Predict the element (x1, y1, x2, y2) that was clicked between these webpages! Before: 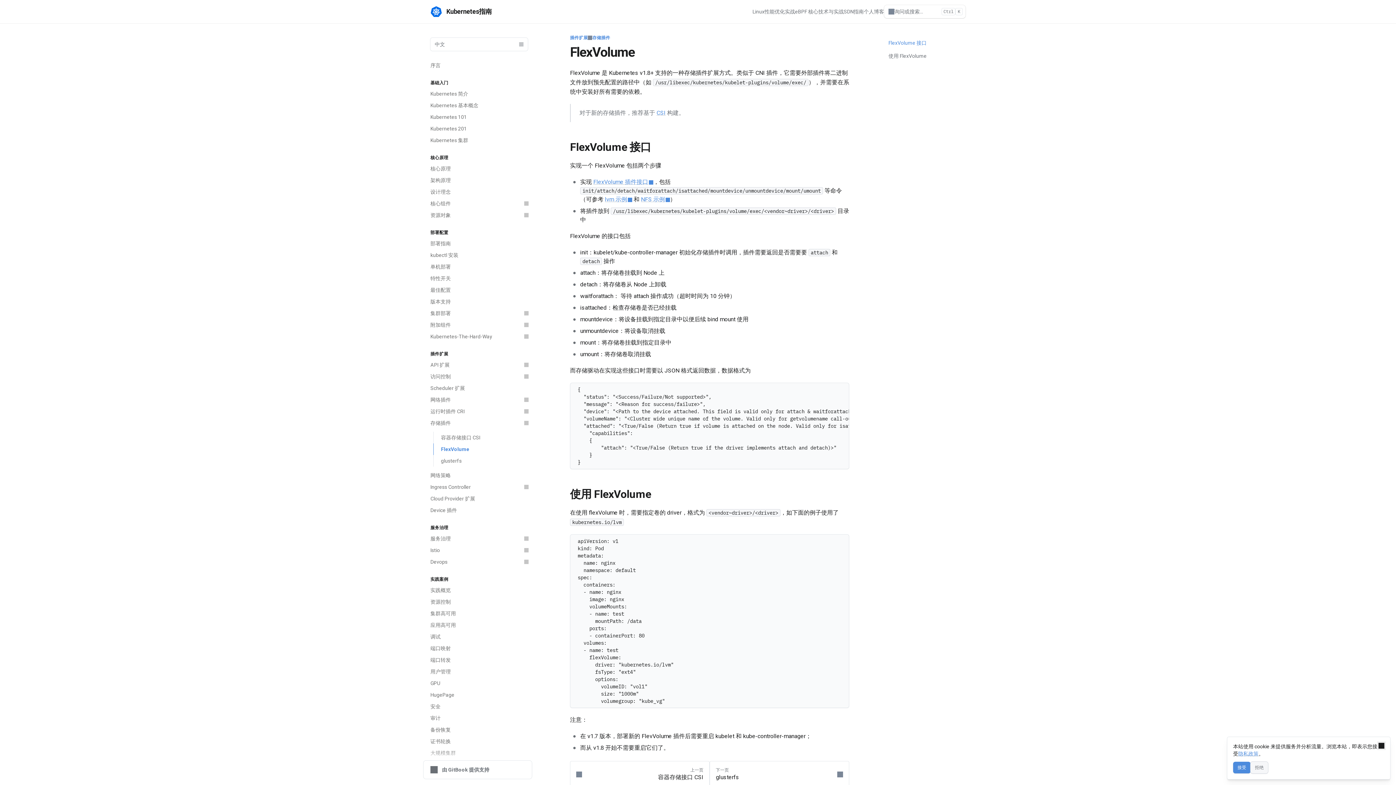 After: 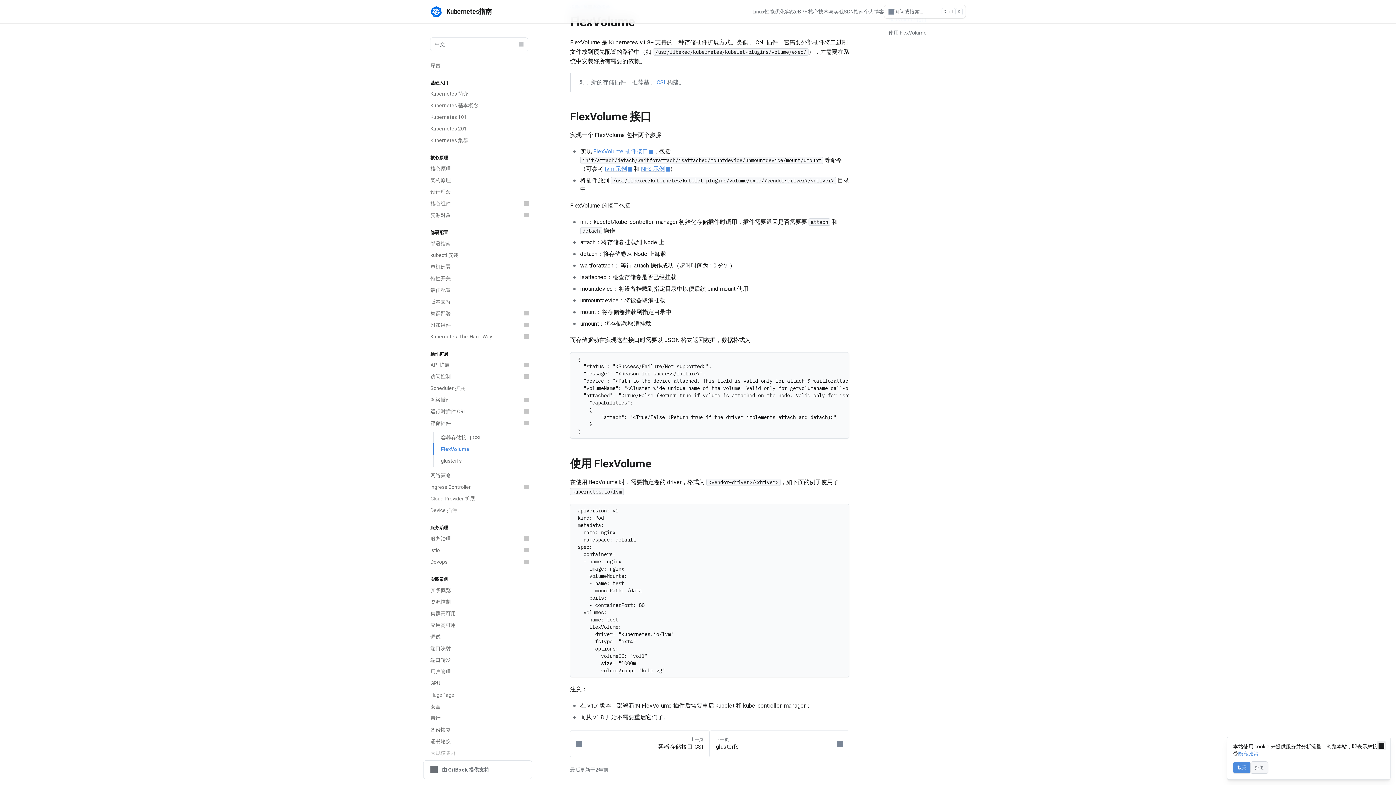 Action: label: Direct link to heading bbox: (561, 140, 849, 151)